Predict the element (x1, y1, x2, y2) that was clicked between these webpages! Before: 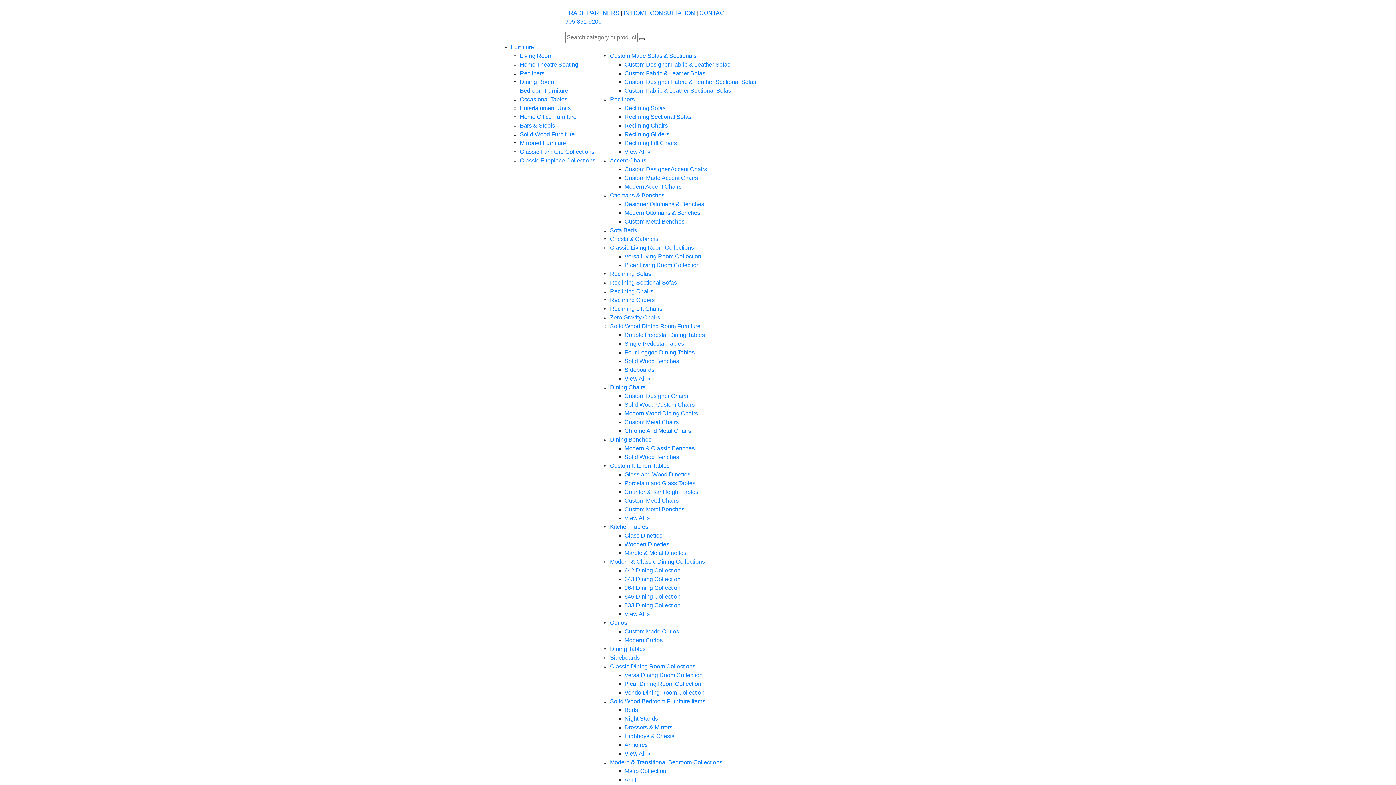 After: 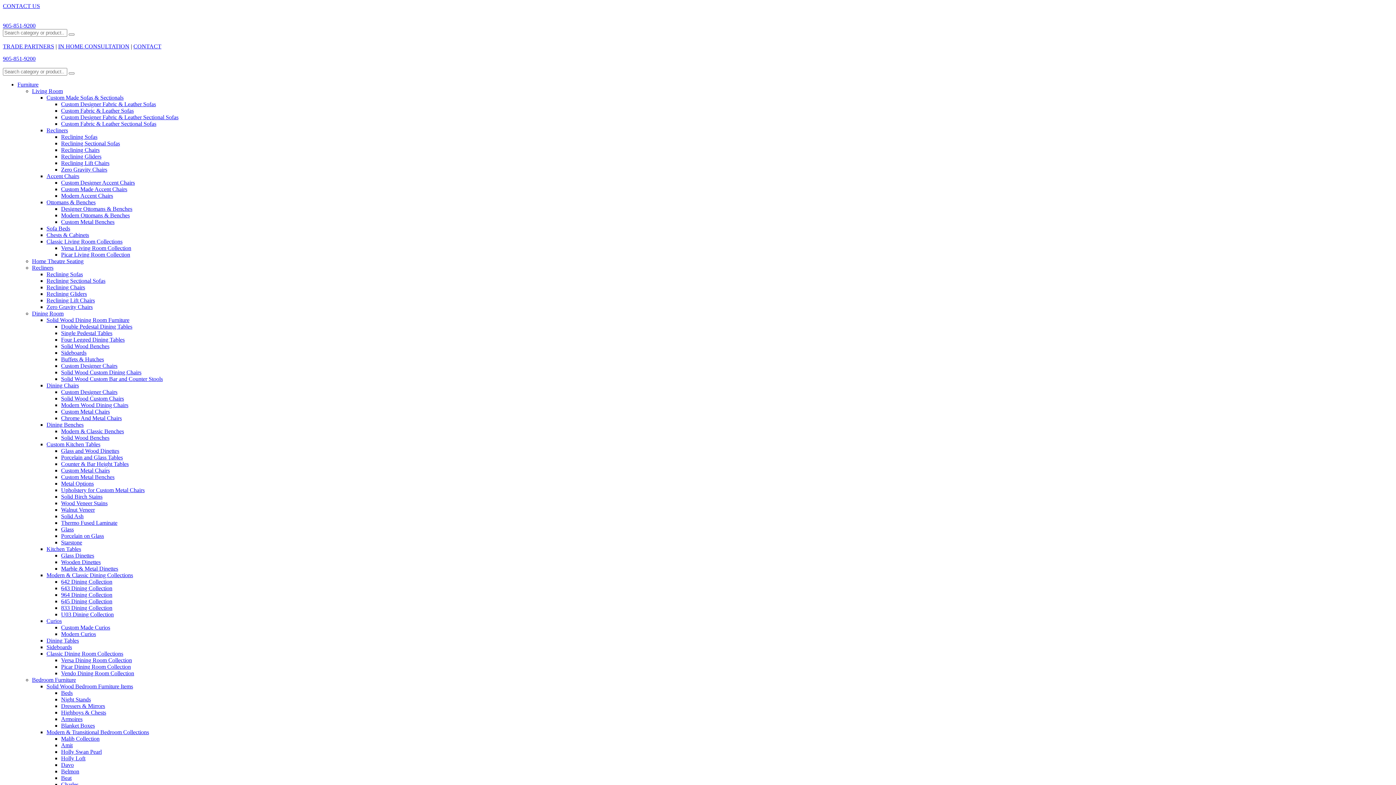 Action: bbox: (624, 201, 704, 207) label: Designer Ottomans & Benches